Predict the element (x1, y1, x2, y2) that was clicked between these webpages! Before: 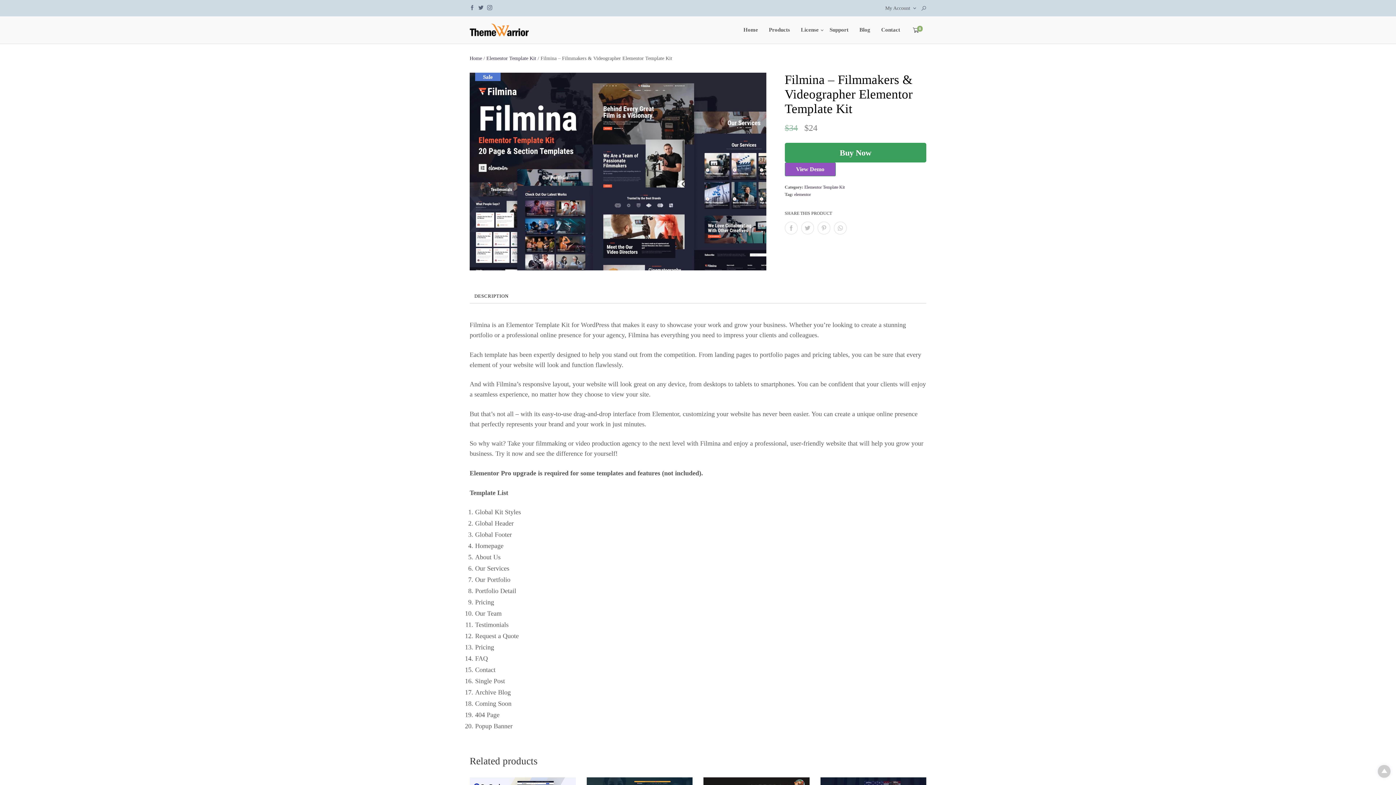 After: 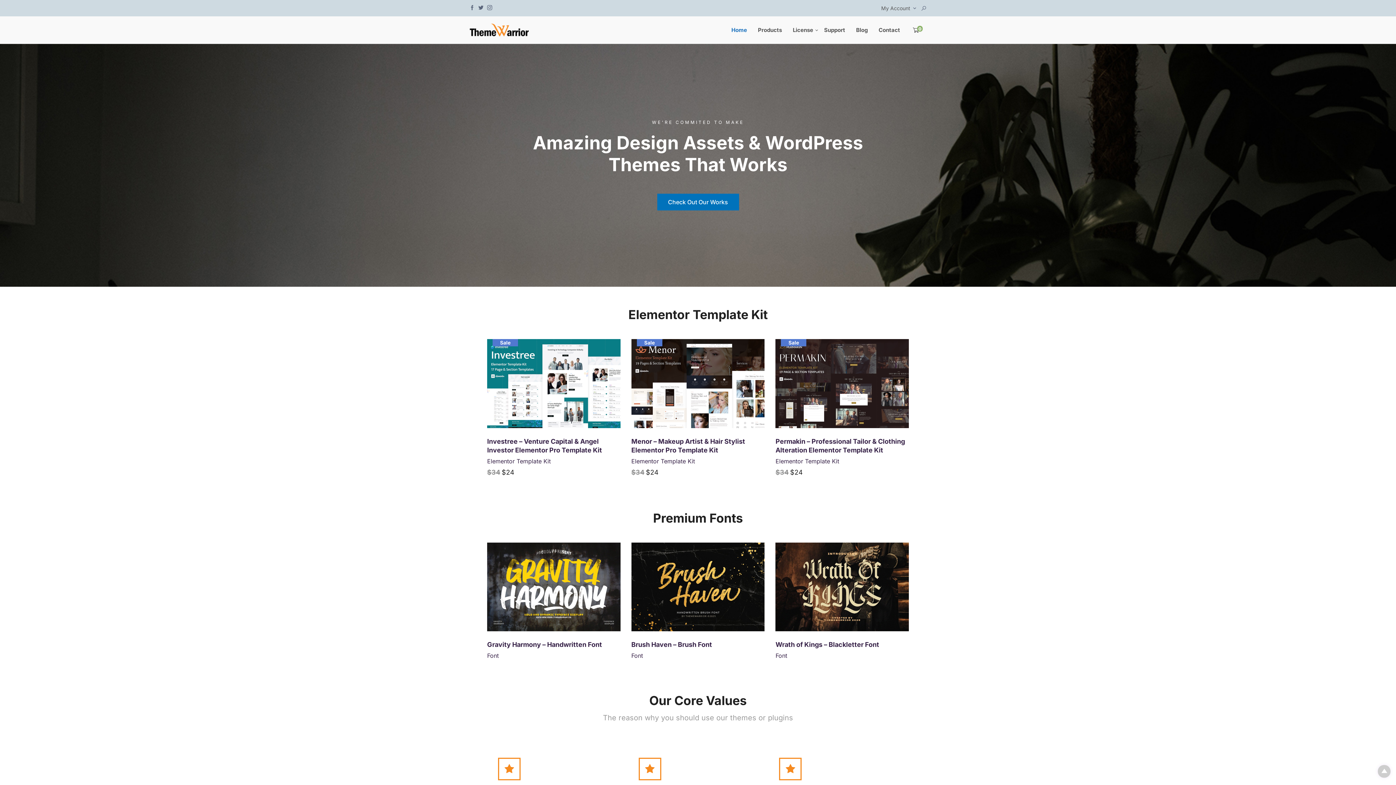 Action: bbox: (469, 23, 529, 36)